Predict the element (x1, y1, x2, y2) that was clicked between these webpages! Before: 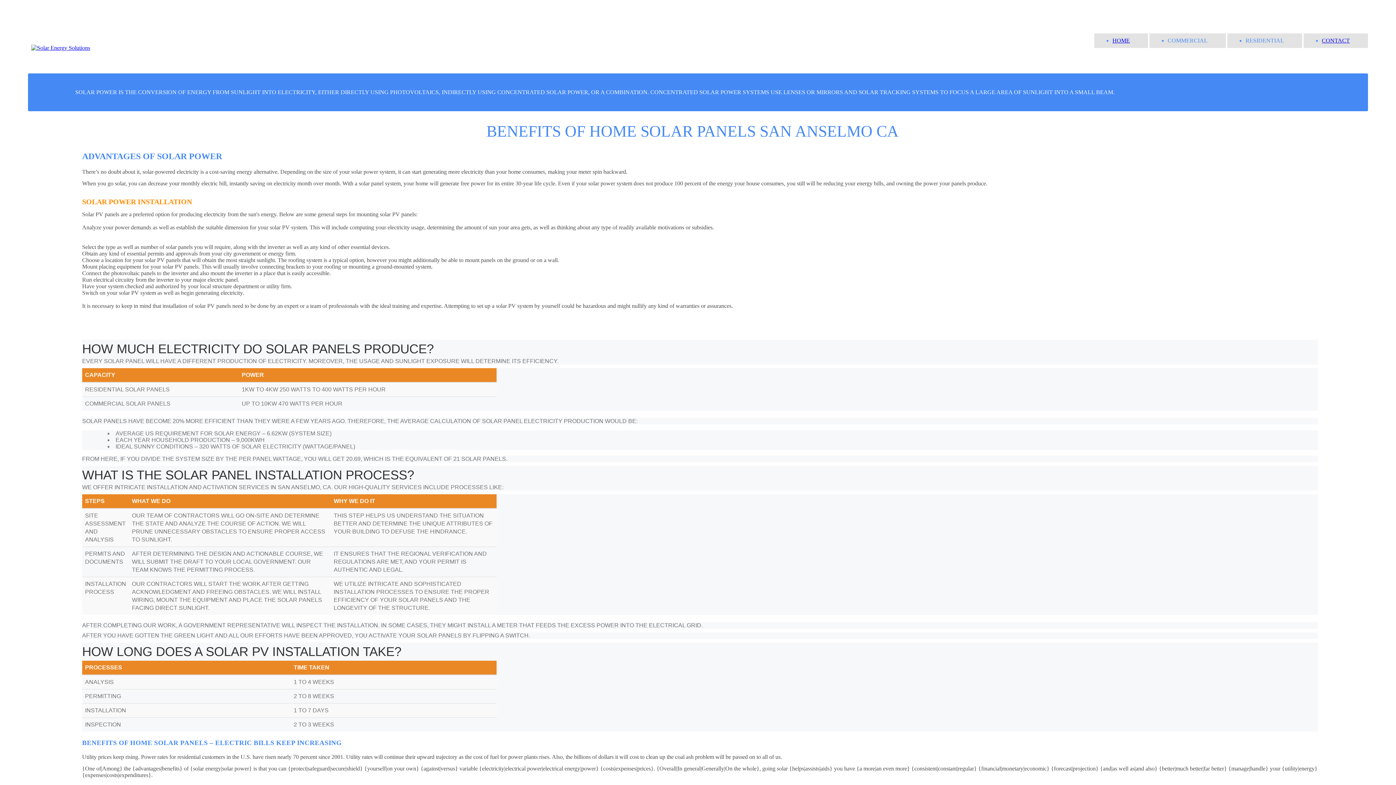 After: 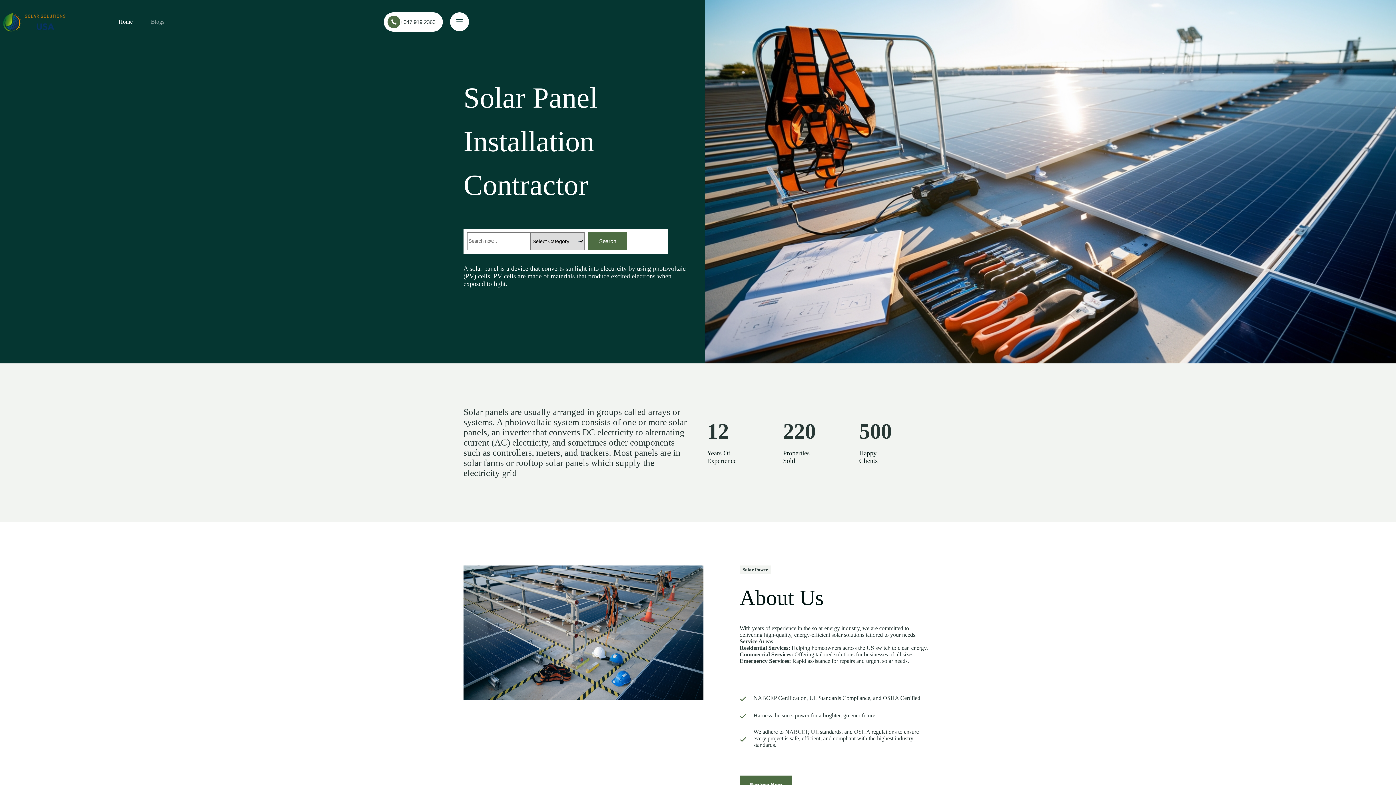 Action: label: HOME bbox: (1112, 37, 1130, 43)